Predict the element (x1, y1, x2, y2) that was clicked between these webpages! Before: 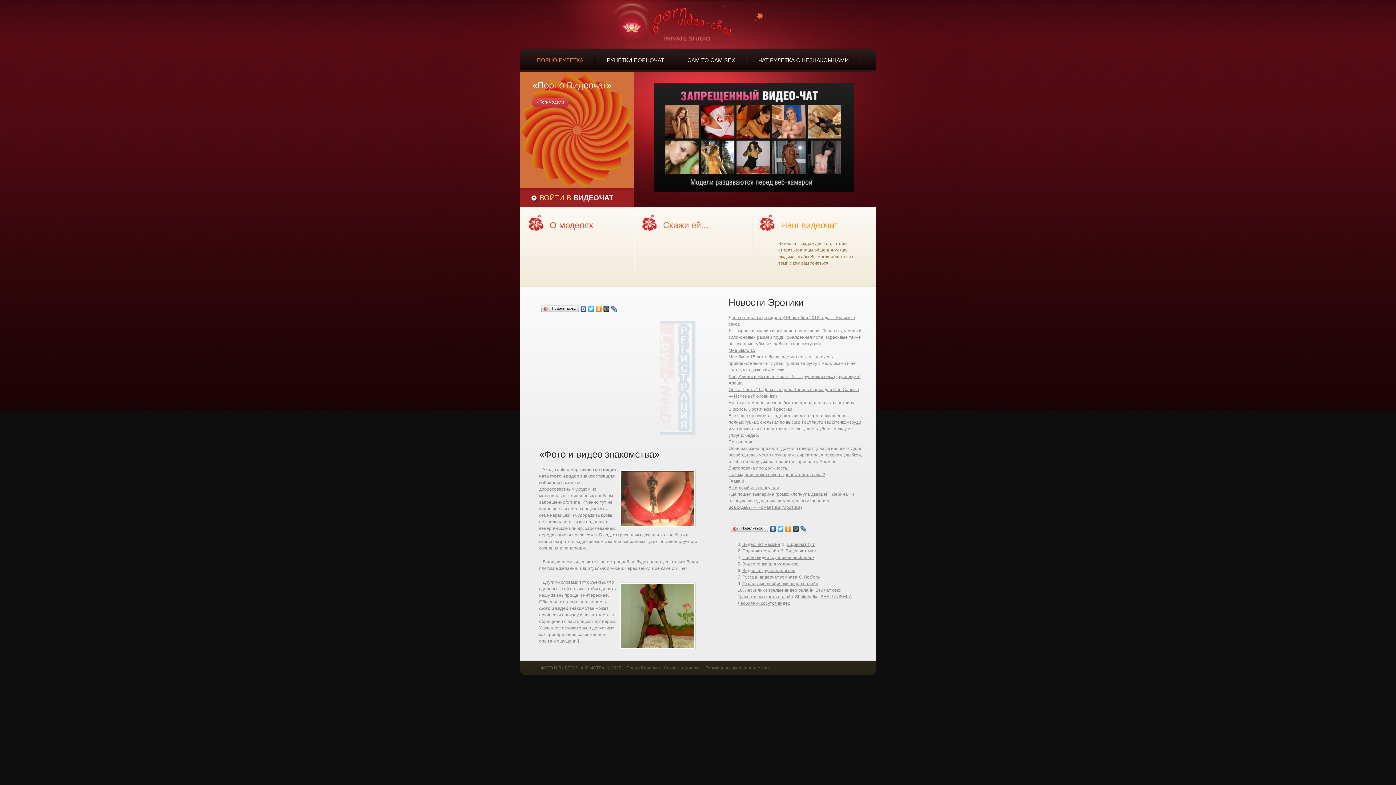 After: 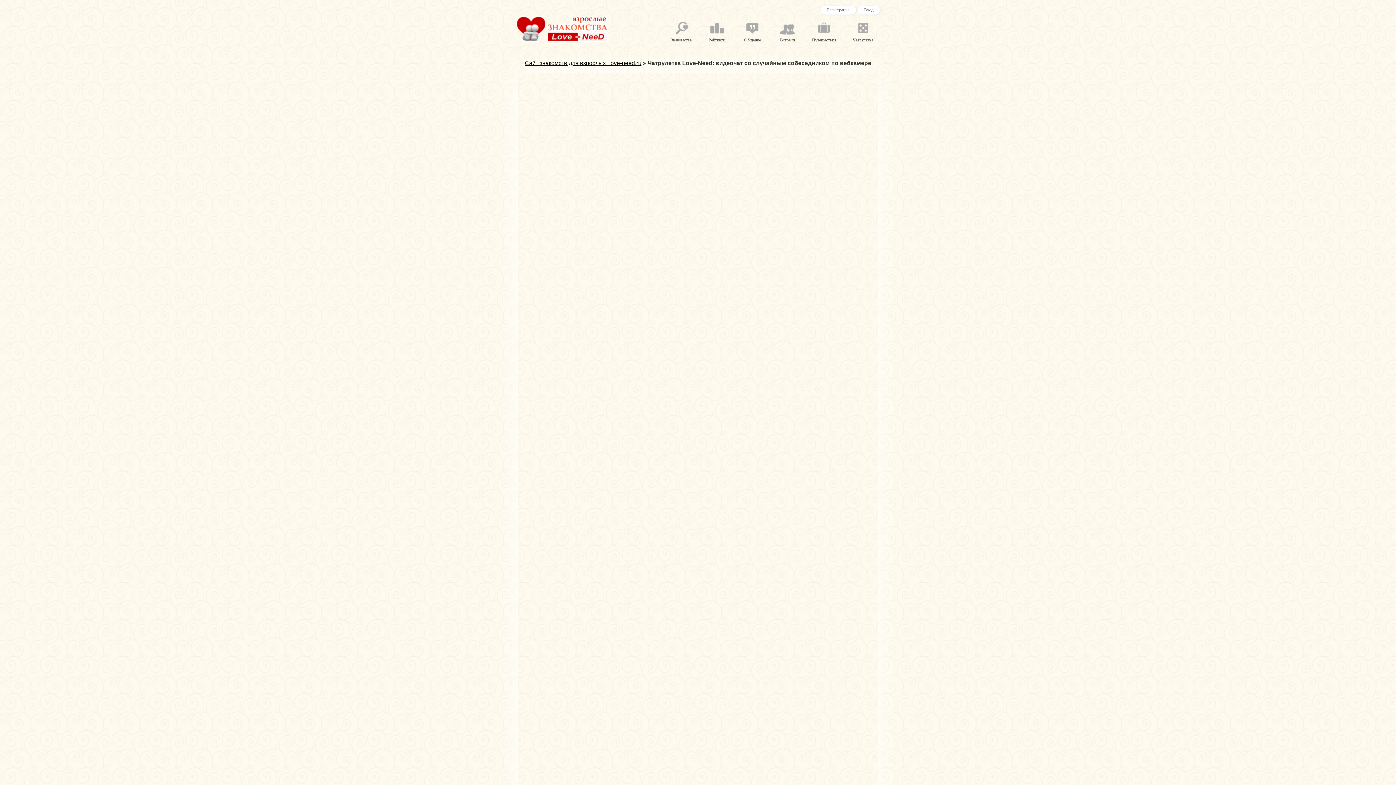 Action: label: ЧАТ РУЛЕТКА С НЕЗНАКОМЦАМИ bbox: (746, 48, 860, 69)